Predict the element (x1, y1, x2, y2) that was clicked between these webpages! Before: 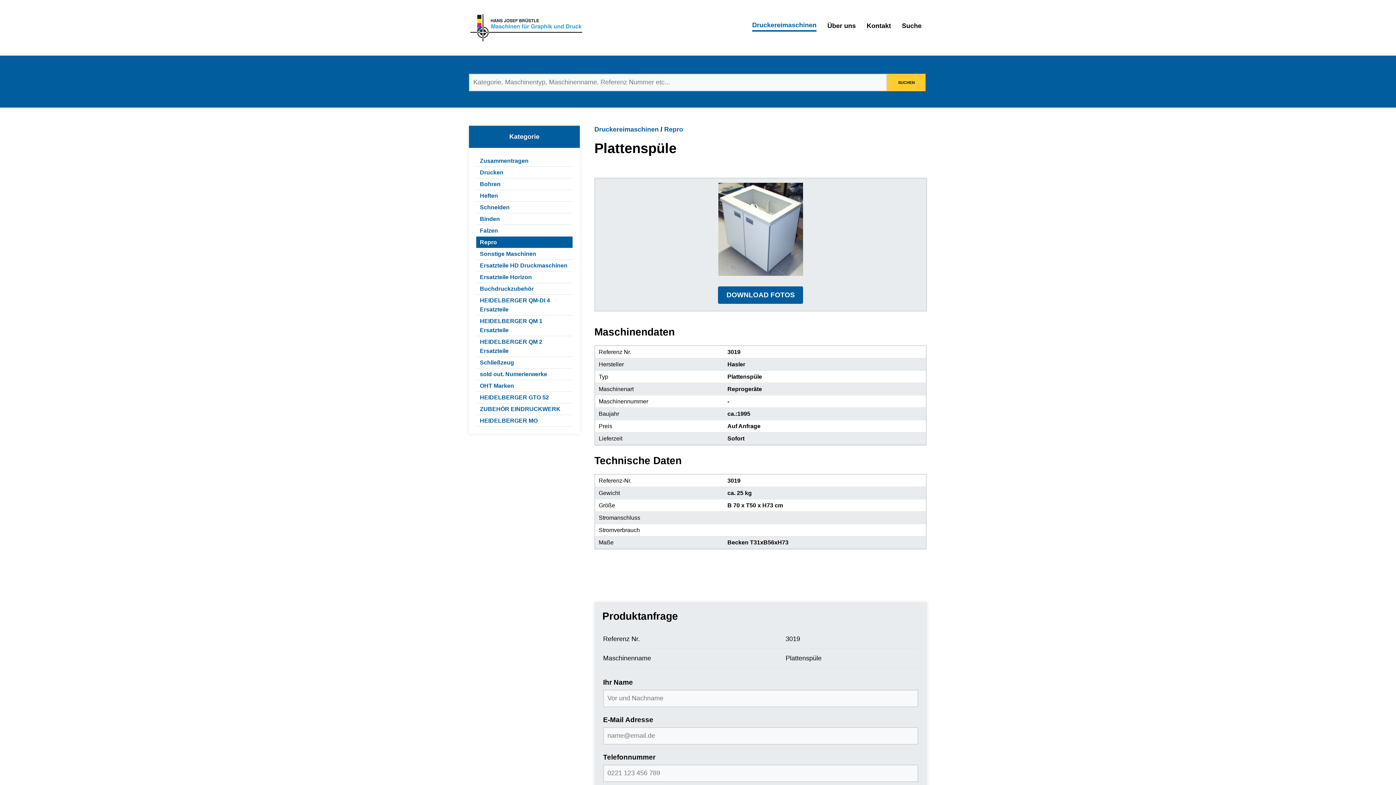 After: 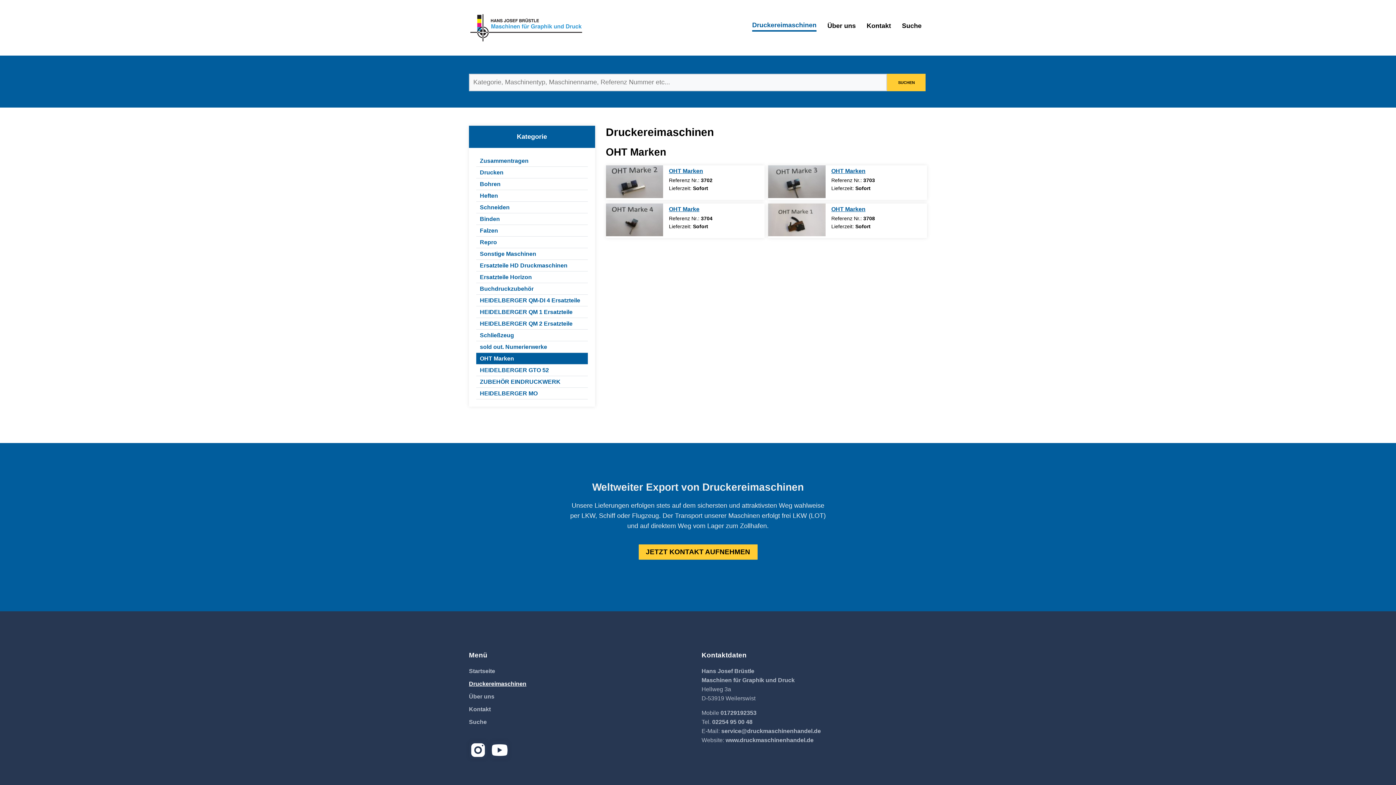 Action: label: OHT Marken bbox: (476, 380, 572, 391)